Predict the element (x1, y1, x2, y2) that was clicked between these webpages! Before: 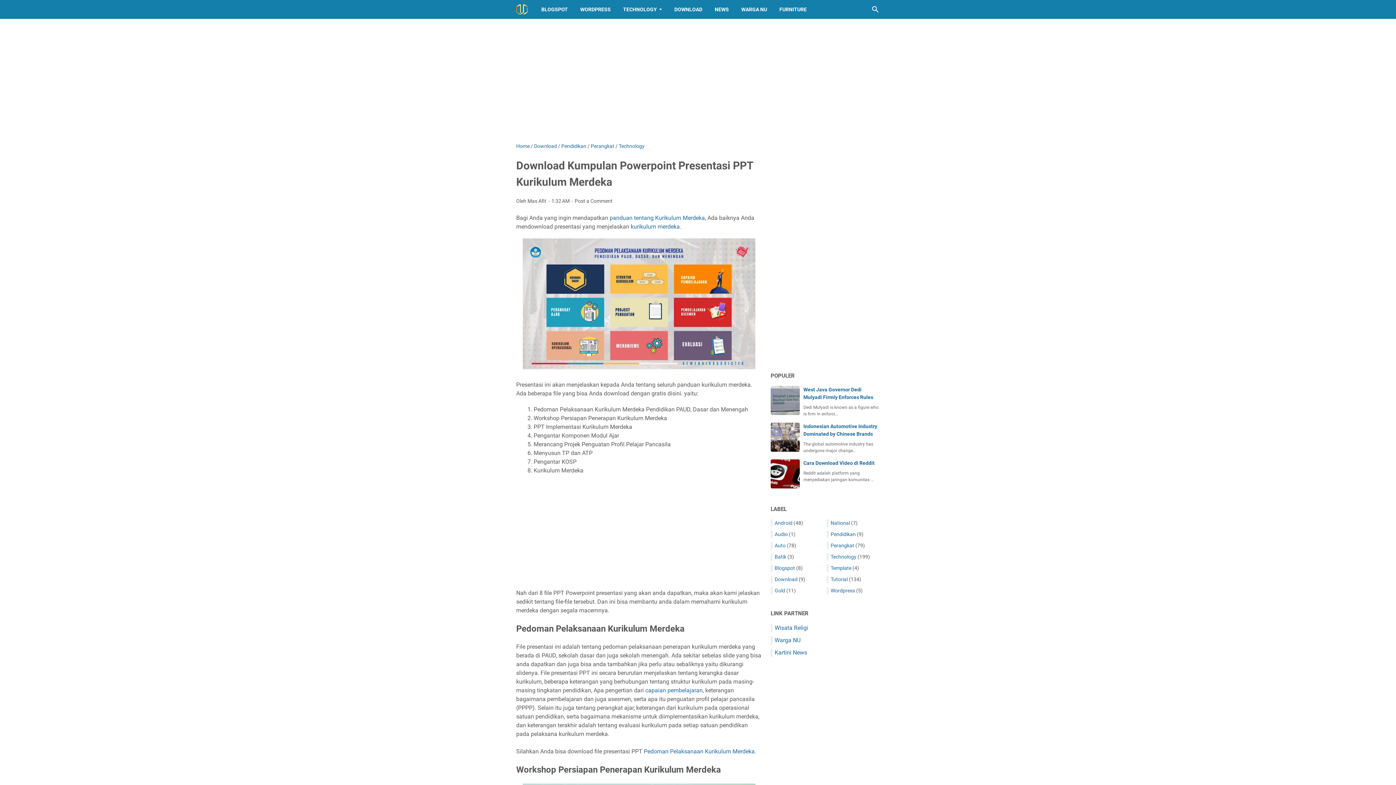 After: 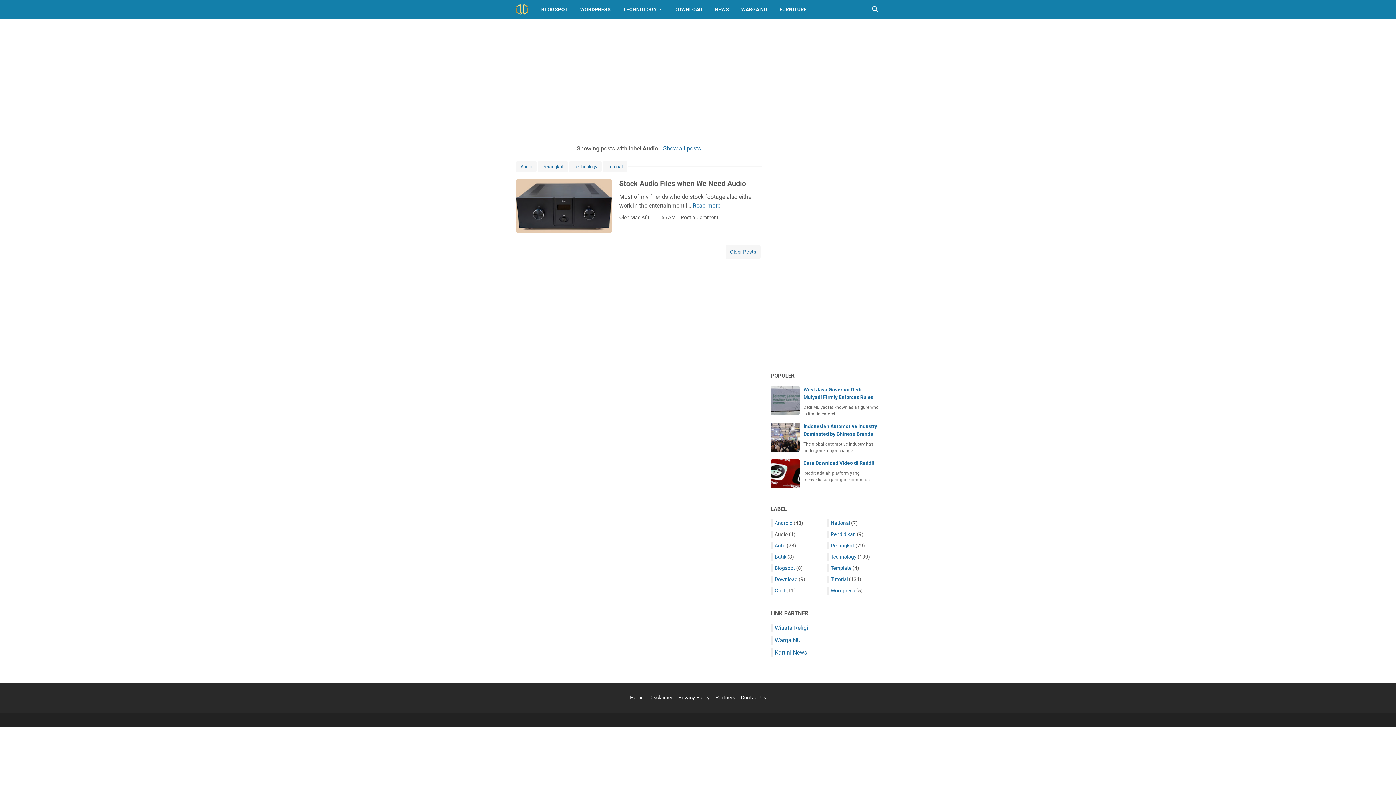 Action: bbox: (774, 531, 788, 537) label: Audio